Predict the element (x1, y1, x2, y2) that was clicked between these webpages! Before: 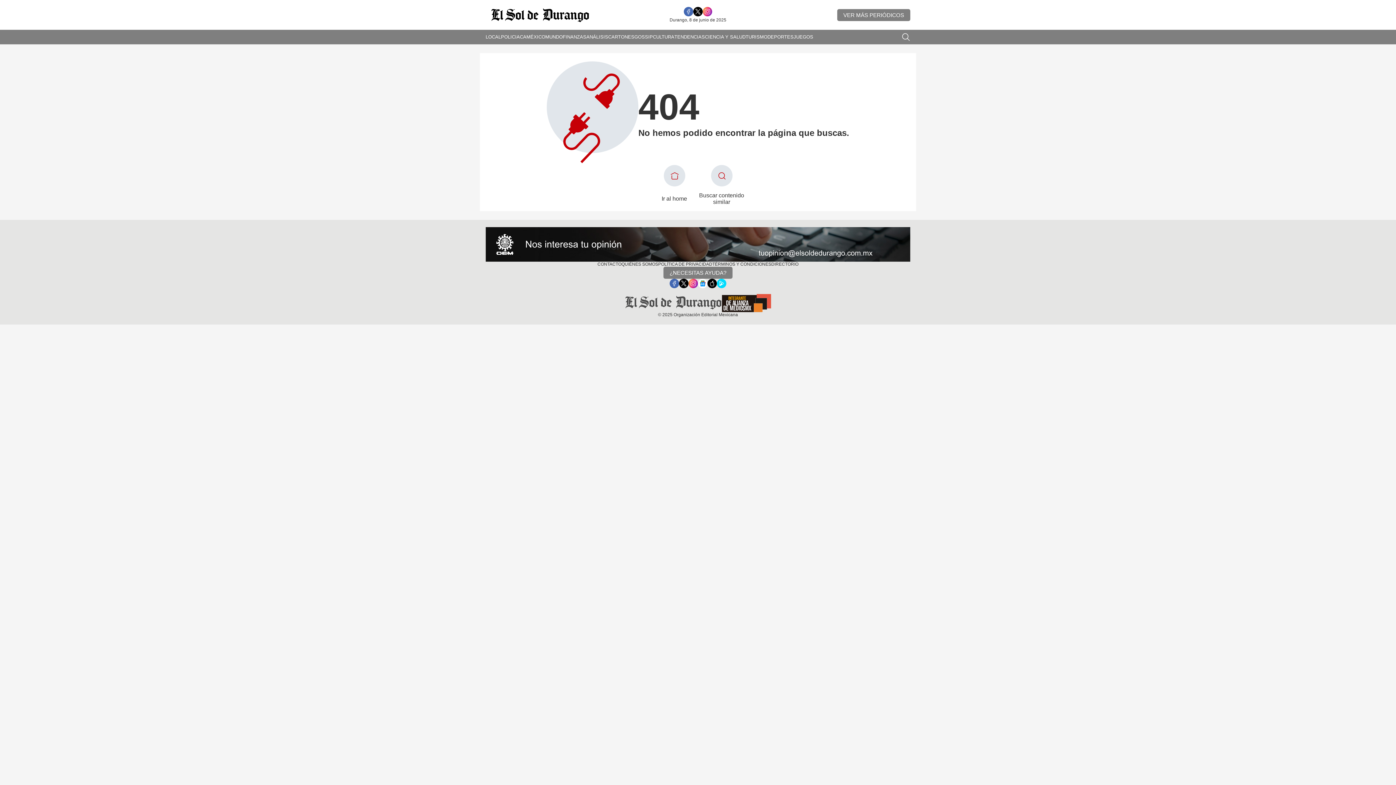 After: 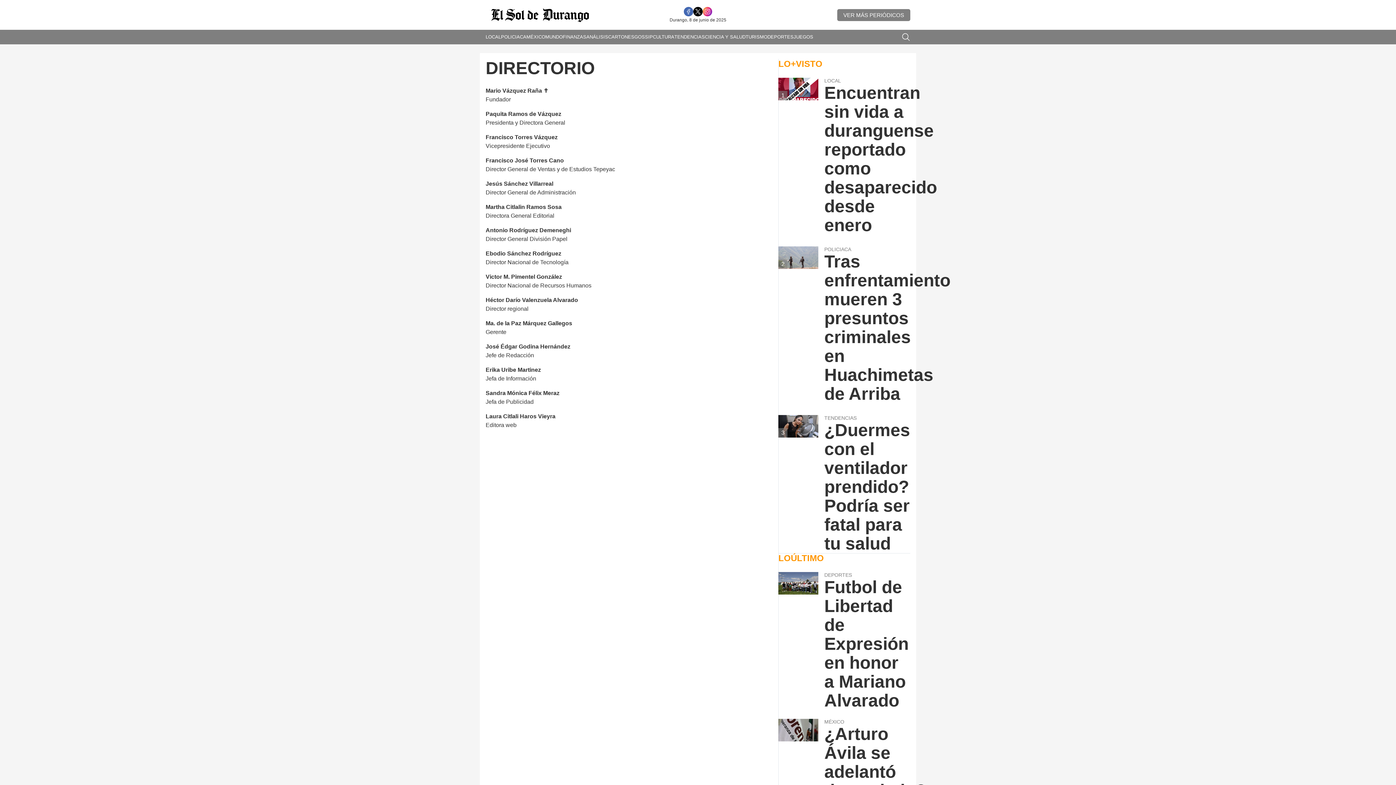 Action: bbox: (771, 261, 798, 266) label: DIRECTORIO